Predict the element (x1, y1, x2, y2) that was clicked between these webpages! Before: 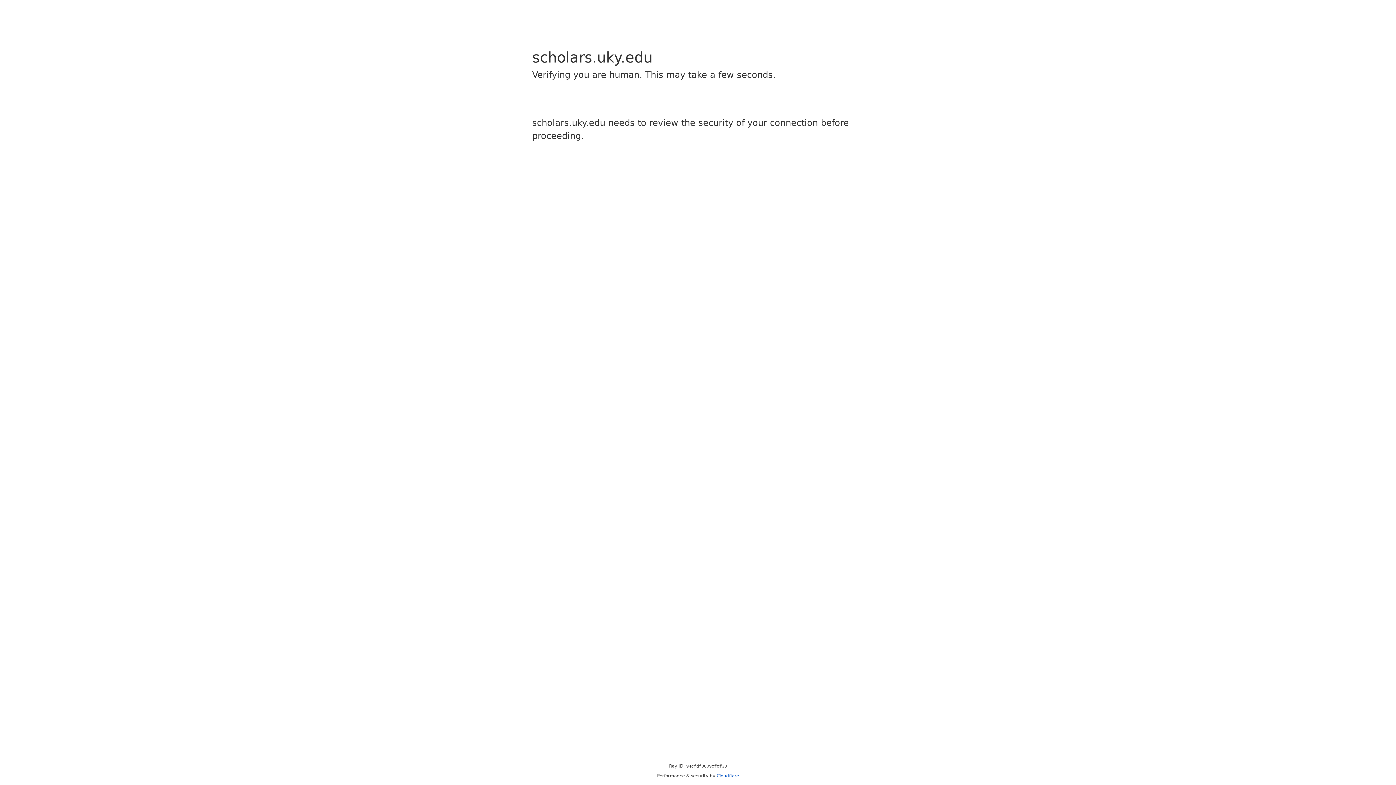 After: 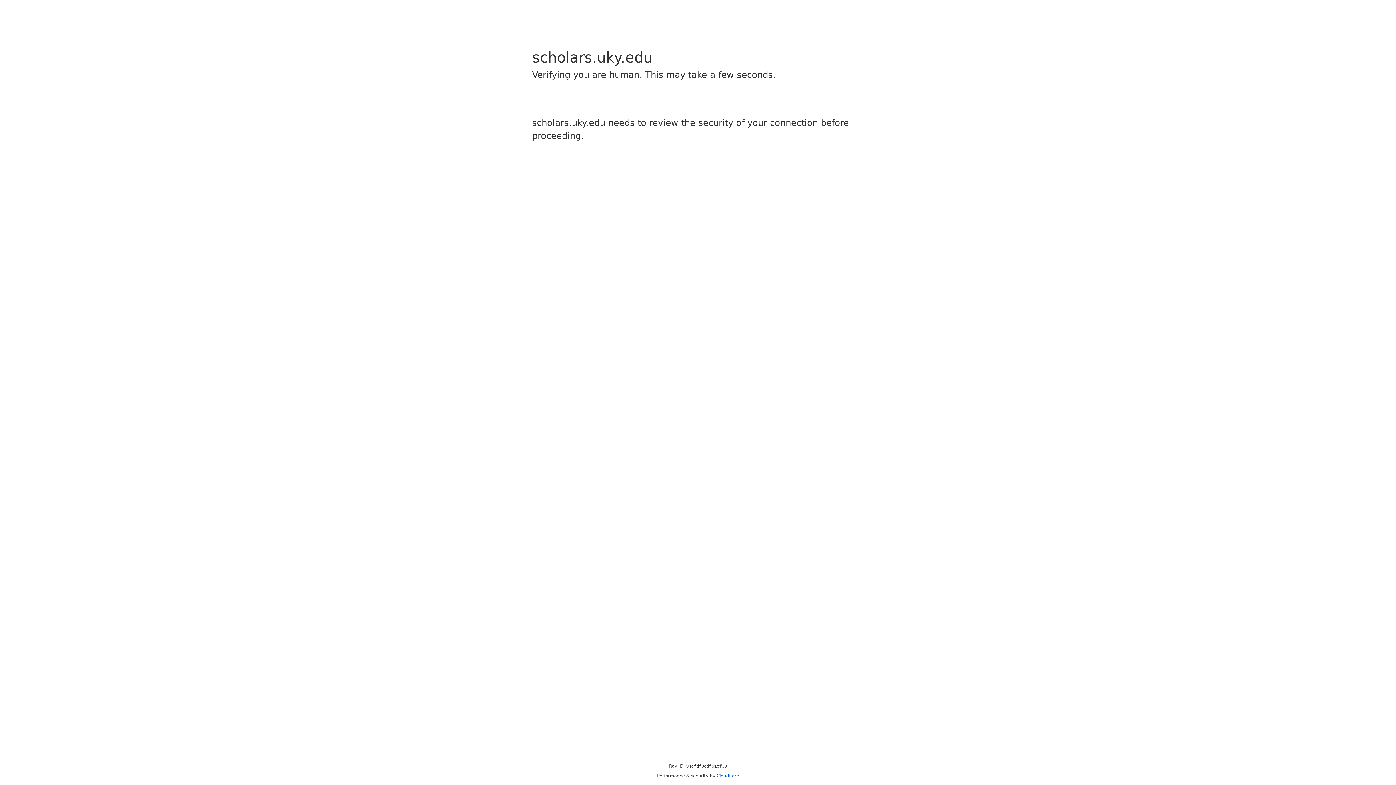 Action: label: Cloudflare bbox: (716, 773, 739, 778)